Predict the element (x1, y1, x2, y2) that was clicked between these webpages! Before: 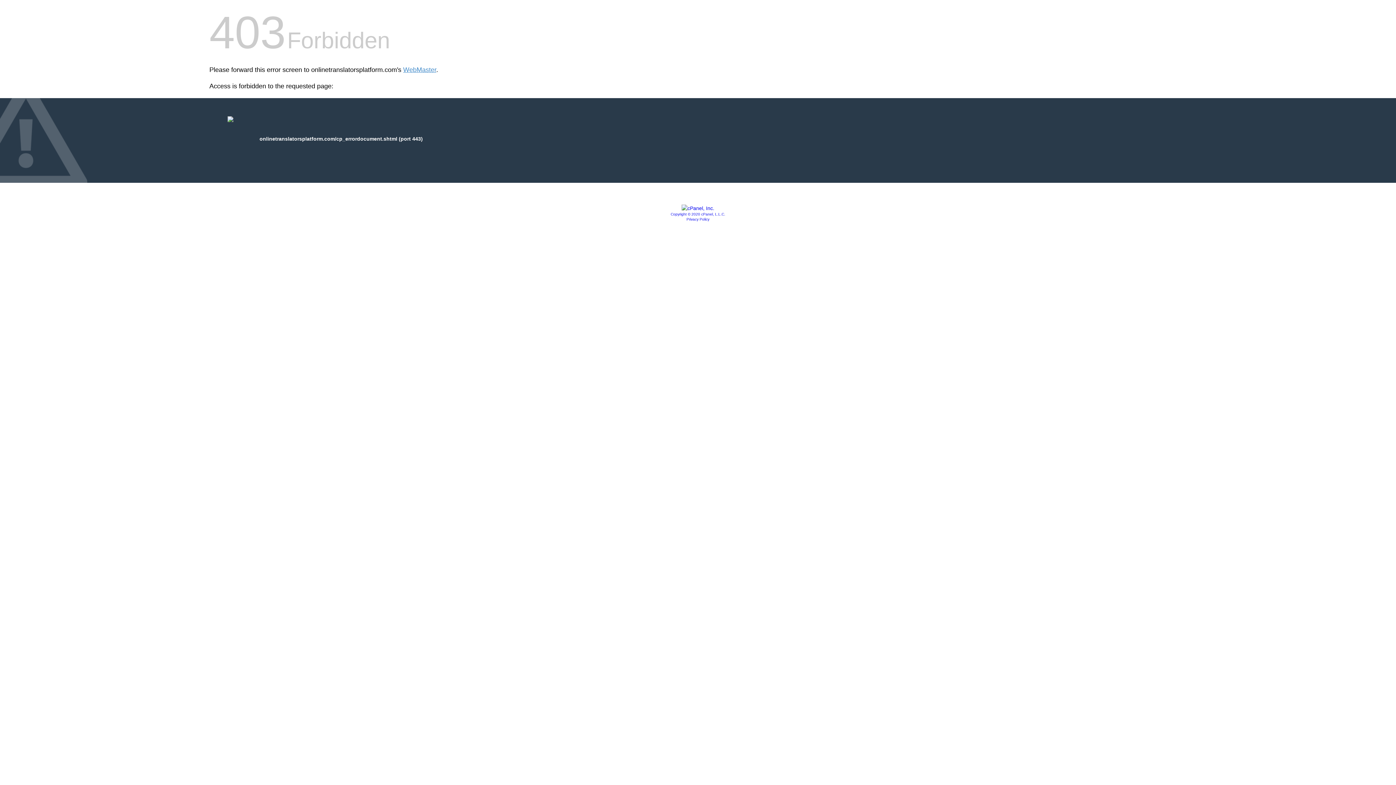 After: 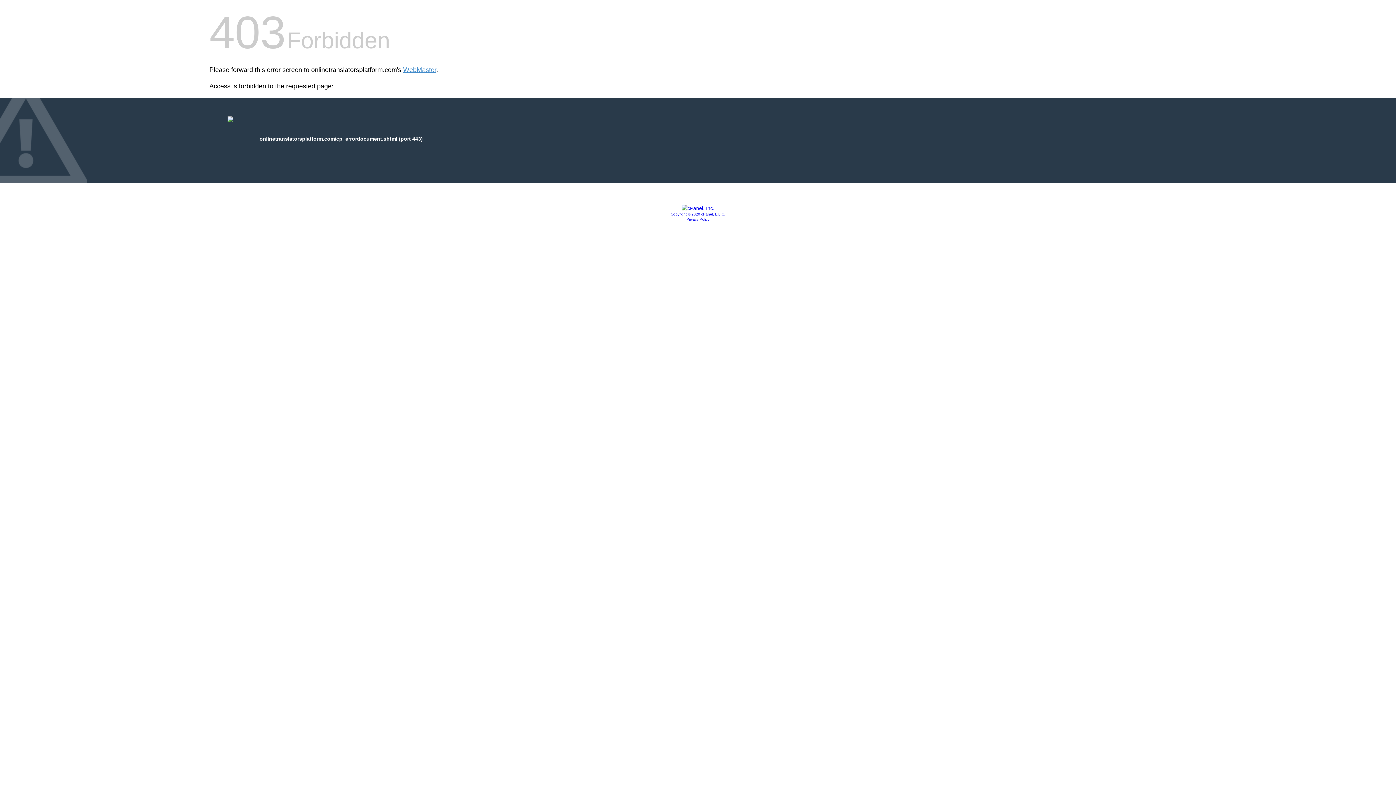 Action: label: Privacy Policy bbox: (686, 217, 709, 221)